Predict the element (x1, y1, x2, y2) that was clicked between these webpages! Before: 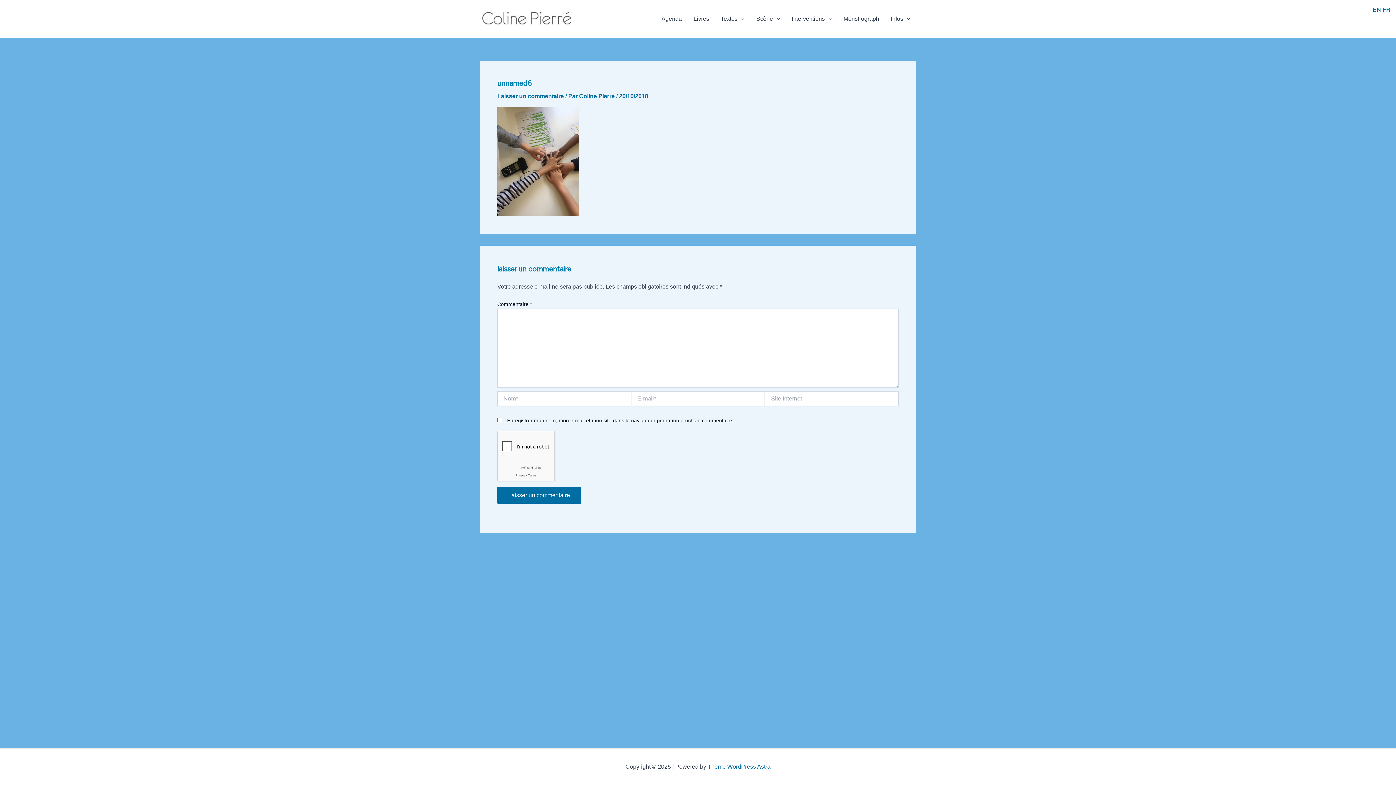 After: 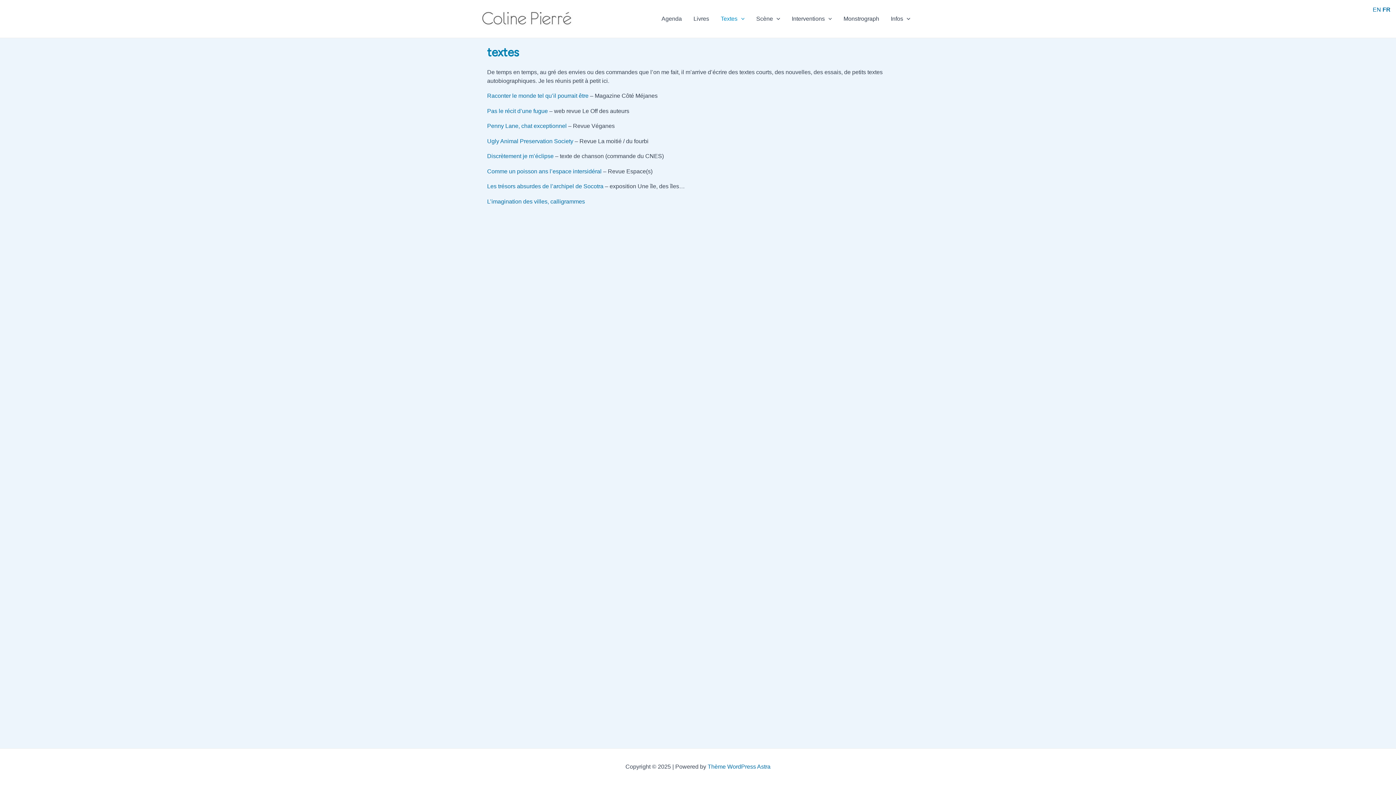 Action: bbox: (715, 4, 750, 33) label: Textes